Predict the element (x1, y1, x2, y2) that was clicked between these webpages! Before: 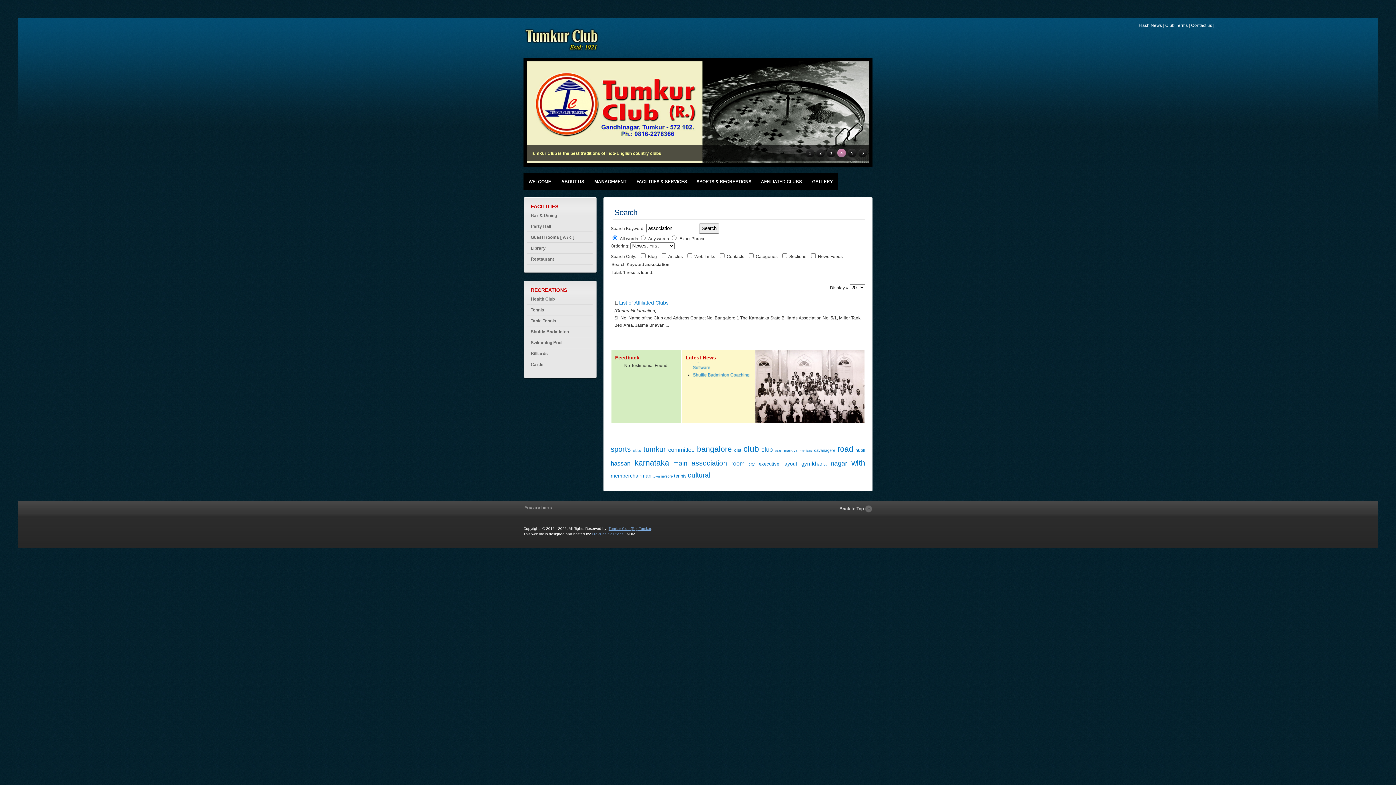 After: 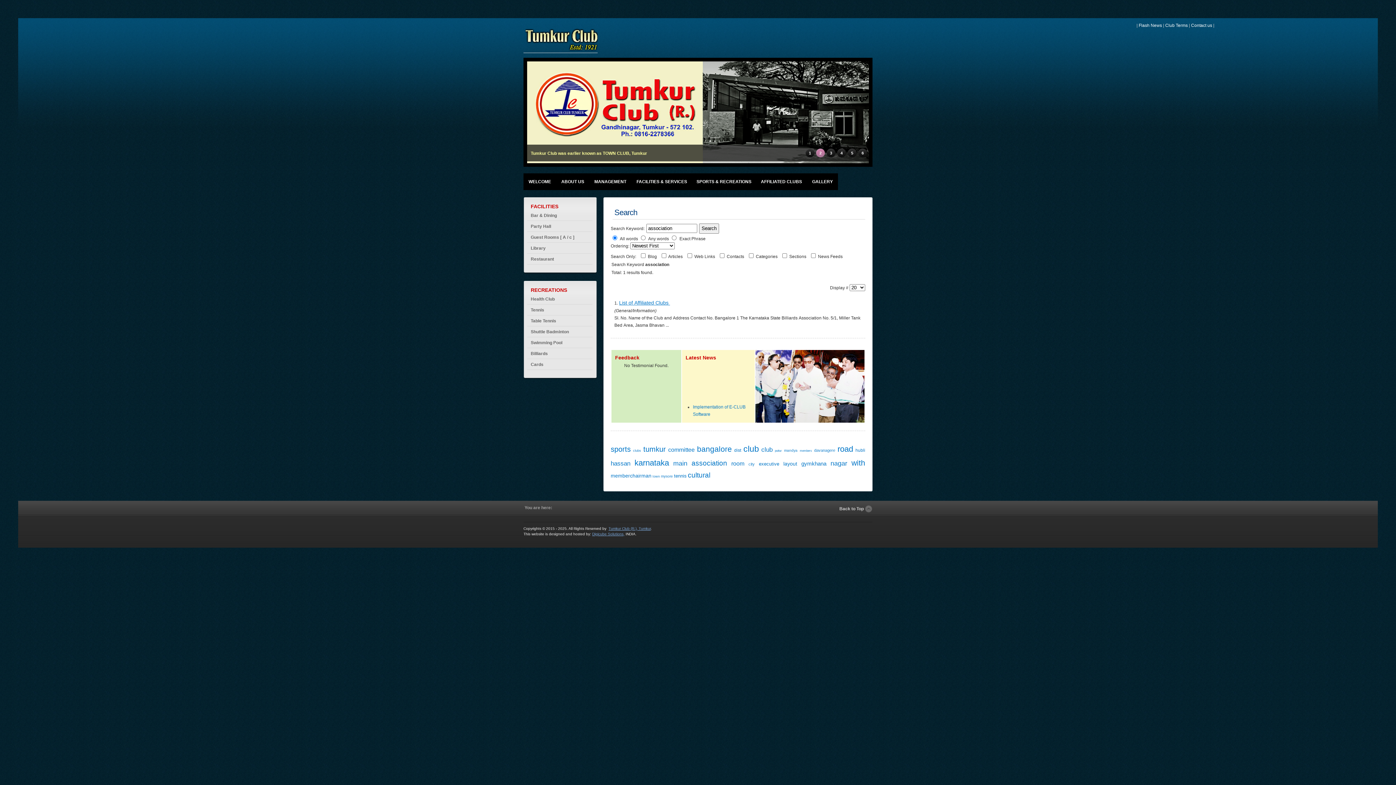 Action: label: Tumkur Club (R.), Tumkur bbox: (608, 524, 650, 528)